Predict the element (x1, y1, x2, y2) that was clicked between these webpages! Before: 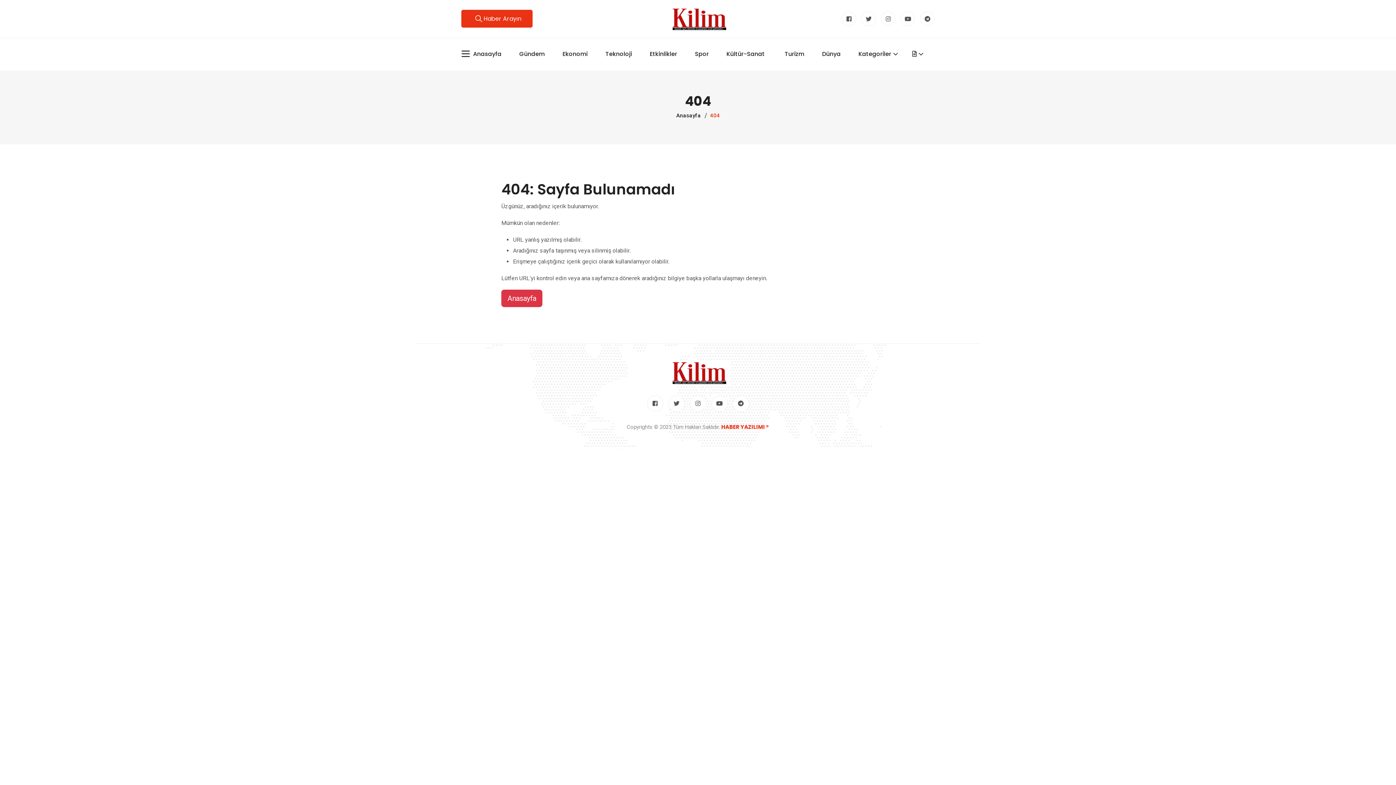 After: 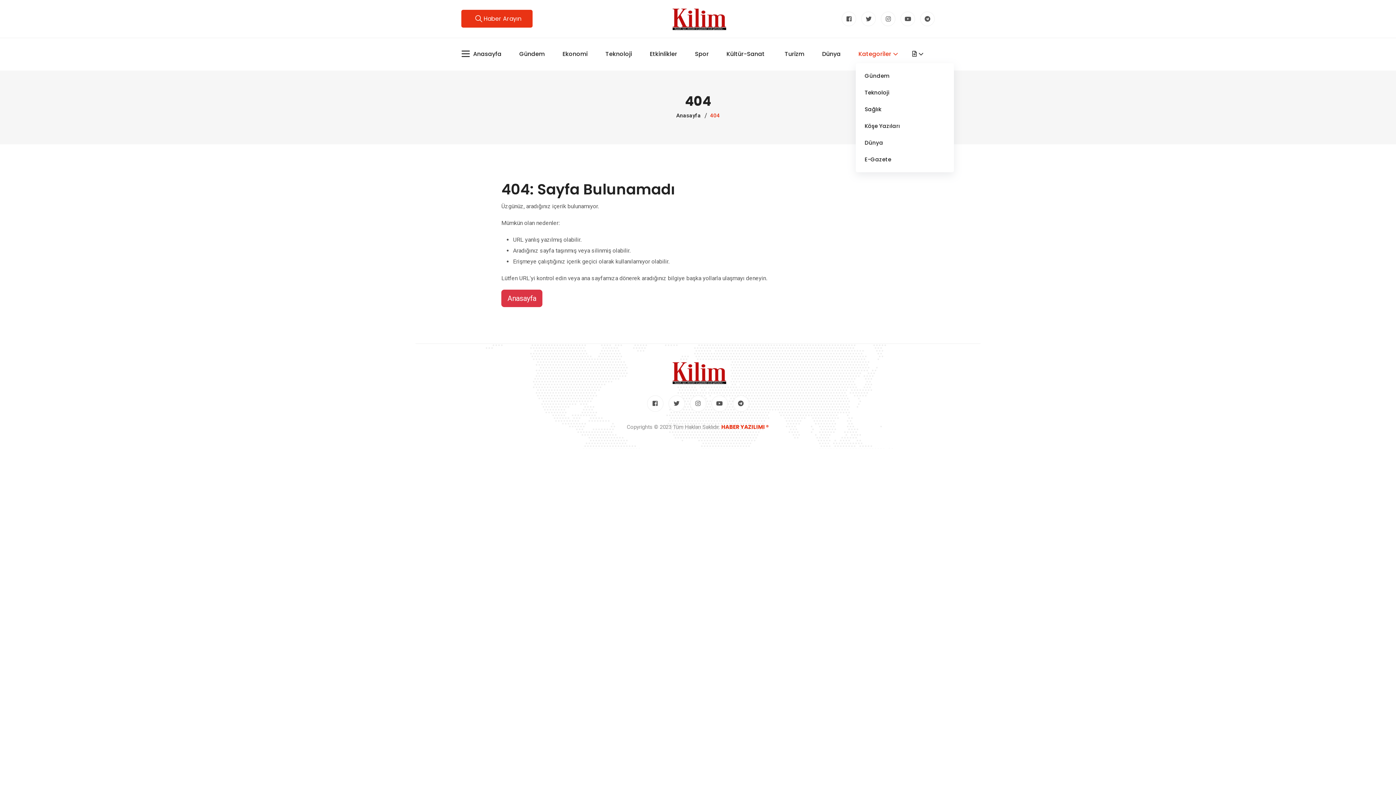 Action: label: Kategoriler bbox: (855, 39, 909, 68)